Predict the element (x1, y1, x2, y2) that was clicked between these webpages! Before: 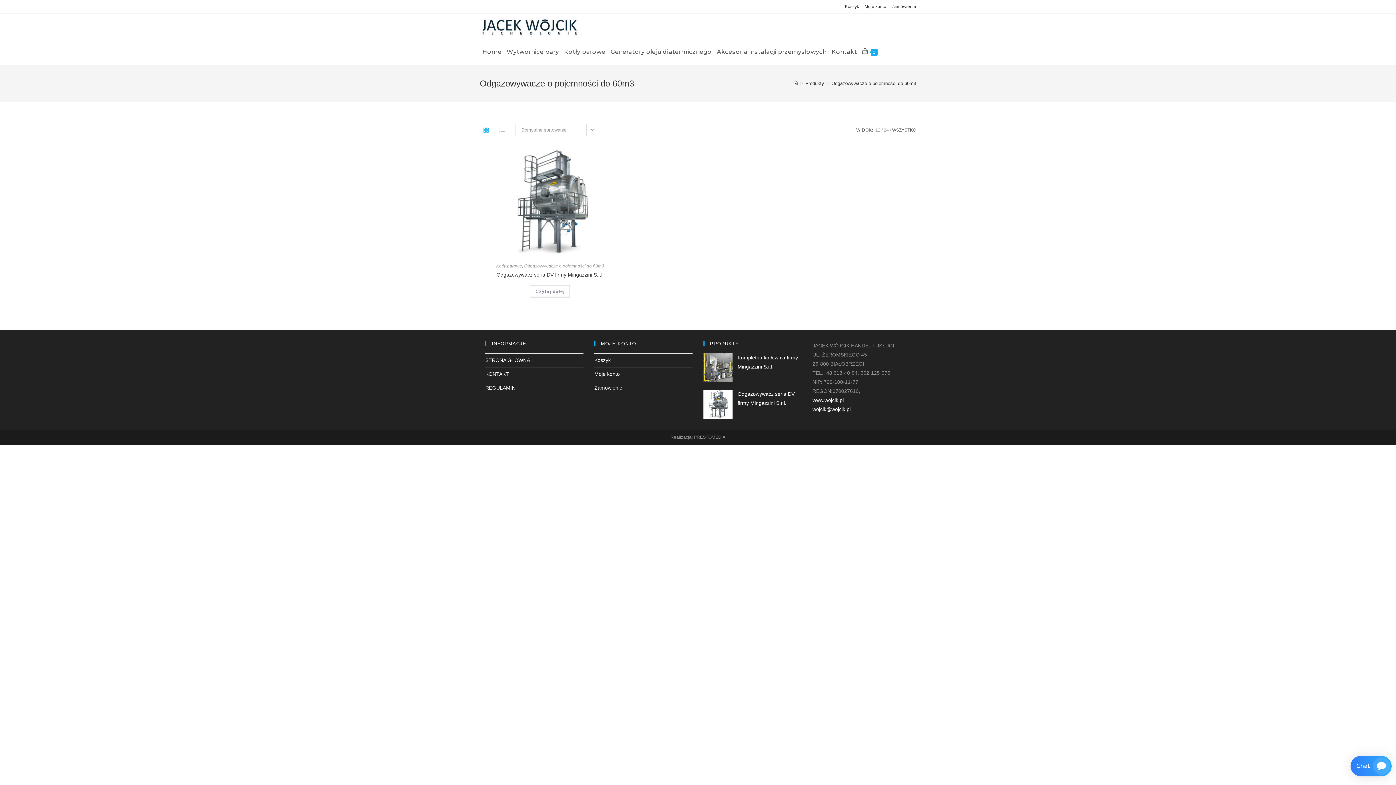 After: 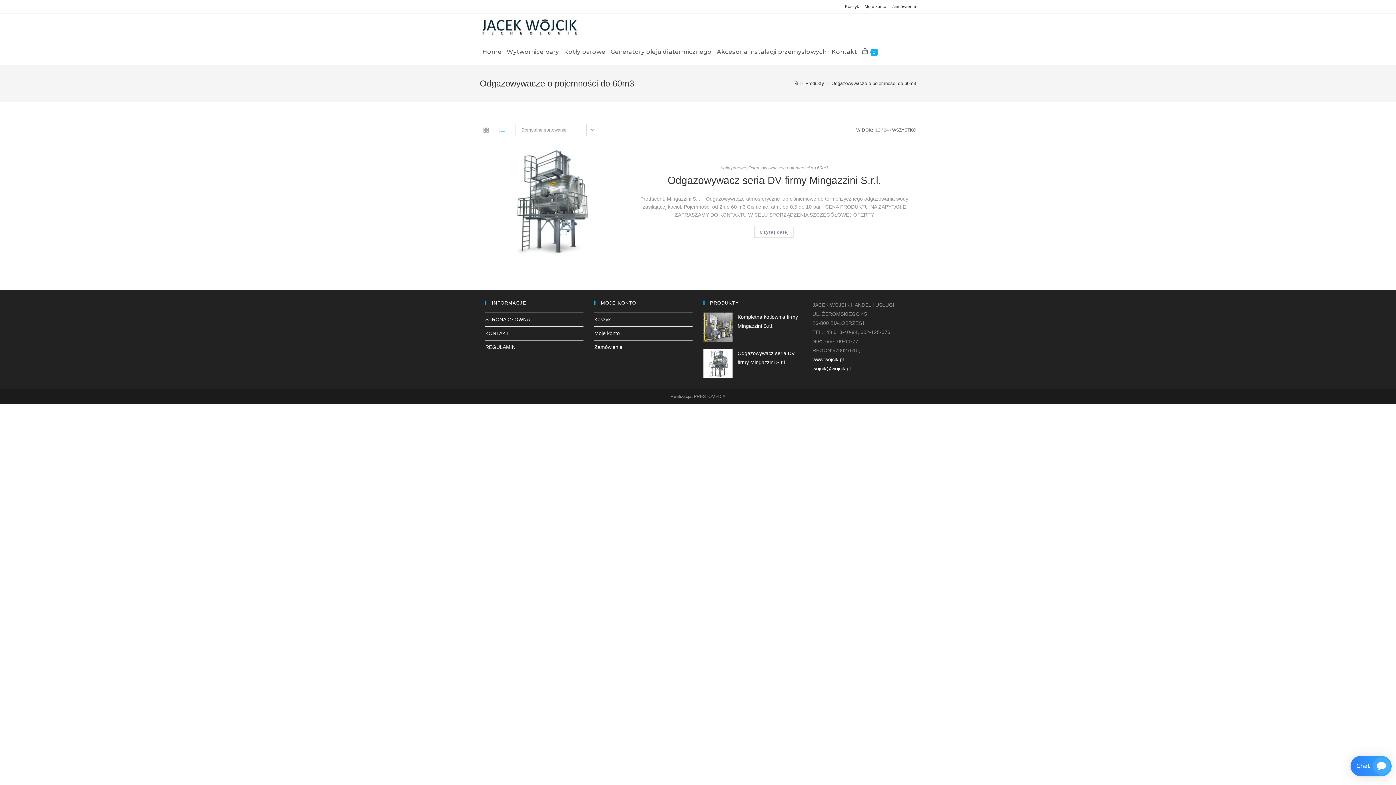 Action: bbox: (496, 124, 508, 136)